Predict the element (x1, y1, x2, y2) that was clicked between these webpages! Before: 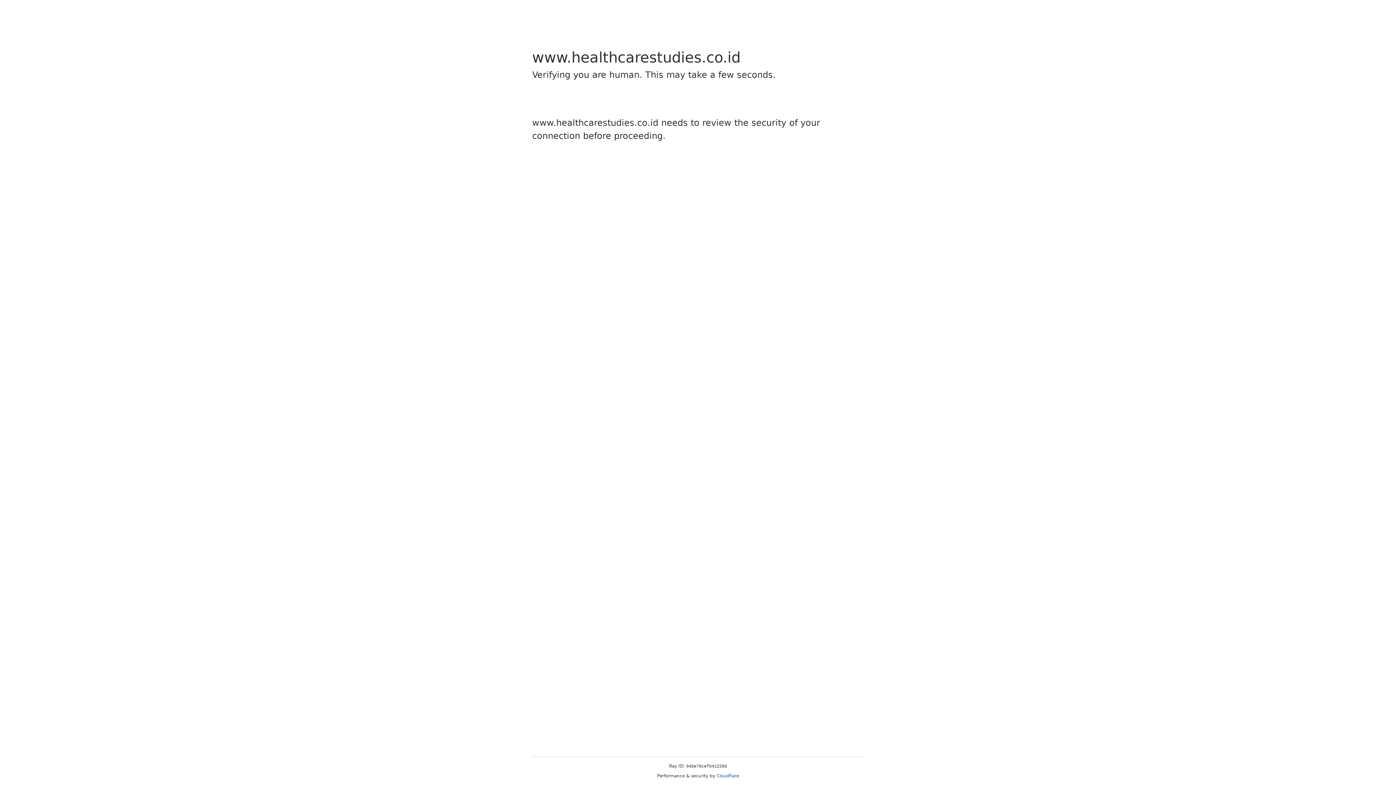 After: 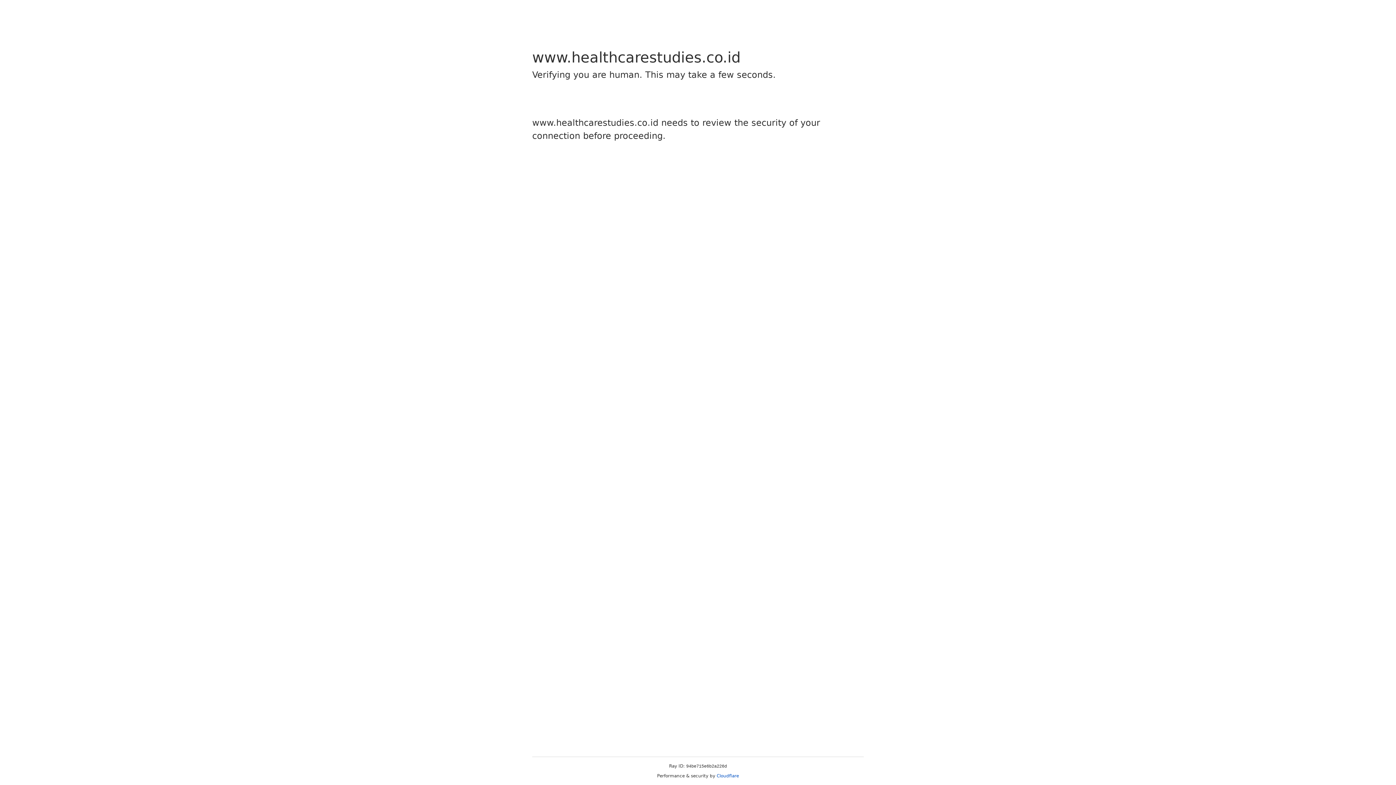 Action: label: Cloudflare bbox: (716, 773, 739, 778)